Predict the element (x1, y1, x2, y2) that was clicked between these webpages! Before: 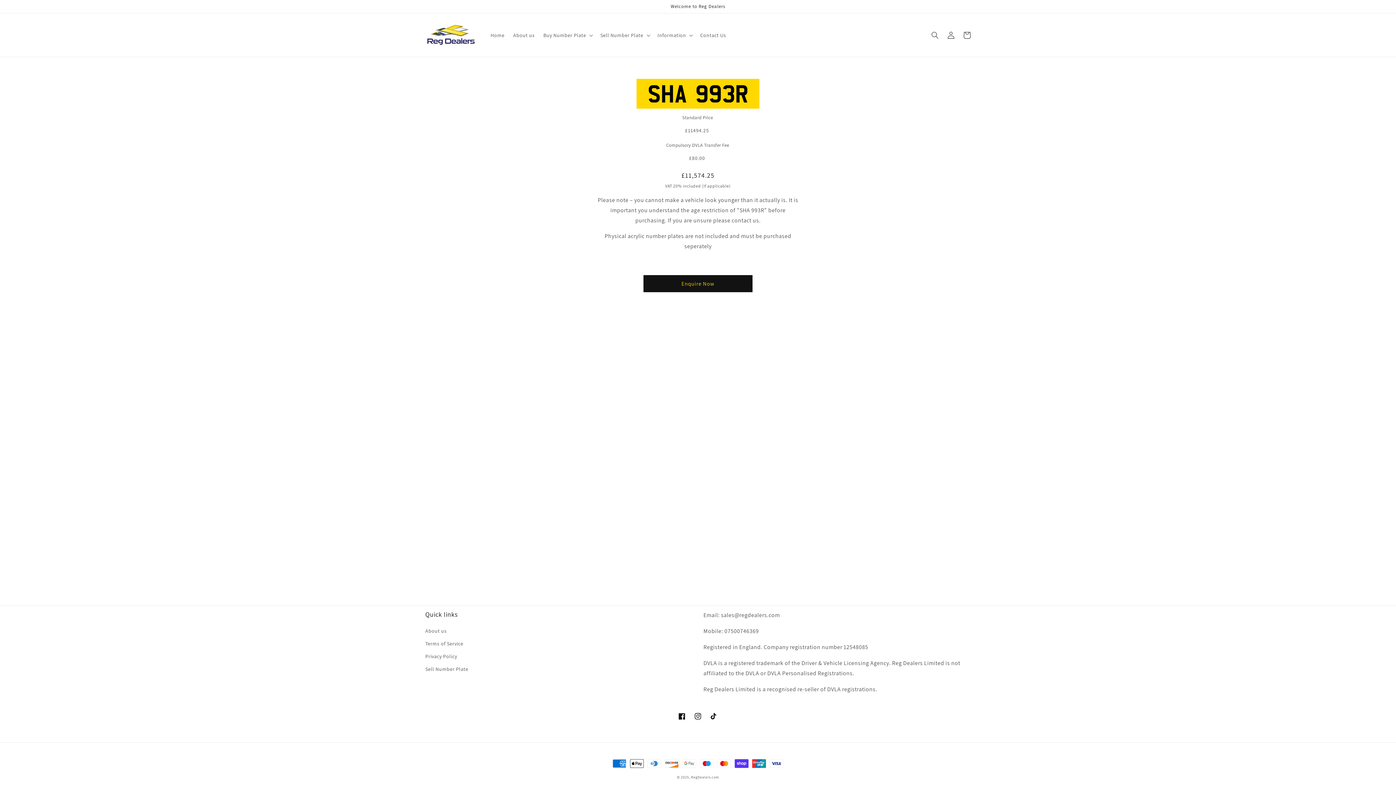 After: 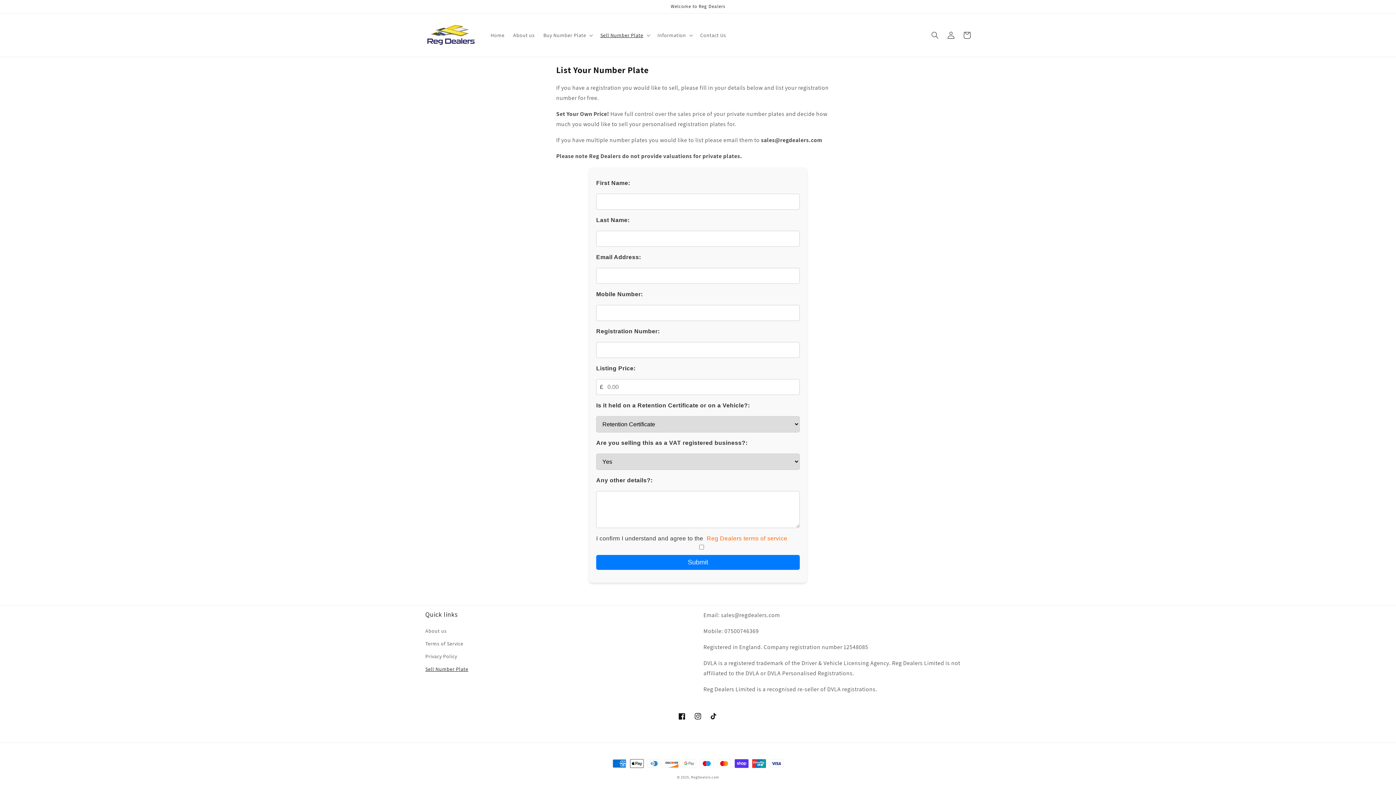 Action: bbox: (425, 663, 468, 676) label: Sell Number Plate